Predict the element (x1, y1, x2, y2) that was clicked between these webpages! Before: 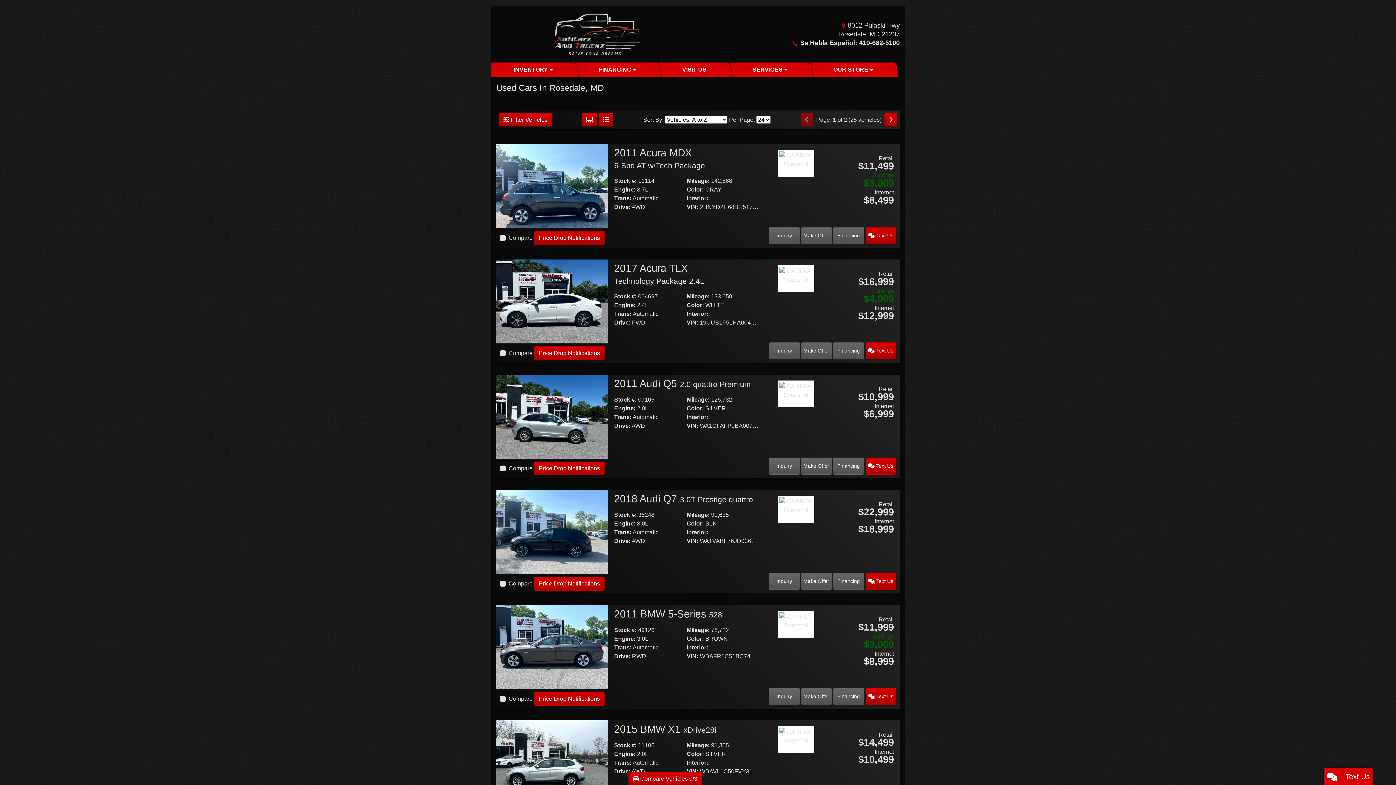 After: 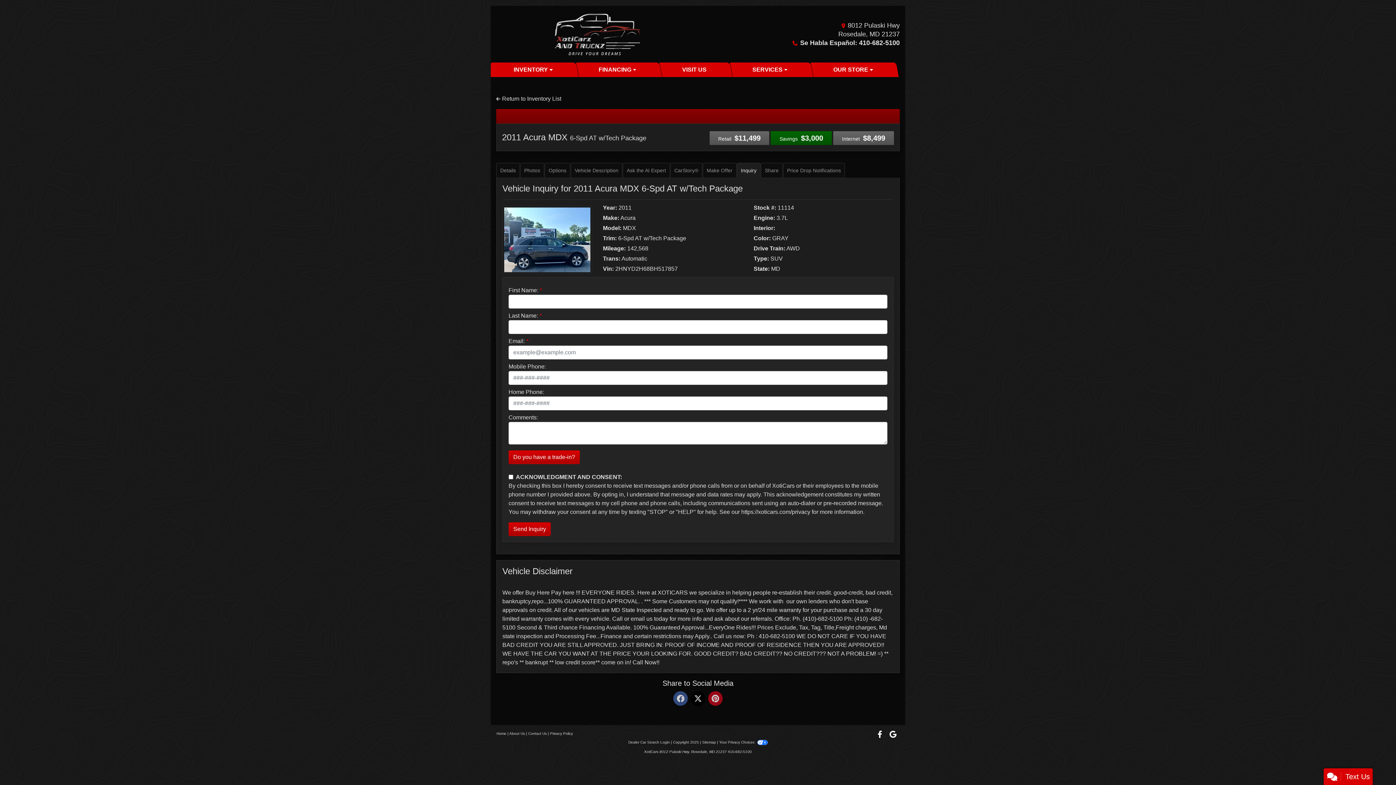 Action: bbox: (769, 227, 799, 244) label: 2011 Acura MDX 6-Spd AT w/Tech Package